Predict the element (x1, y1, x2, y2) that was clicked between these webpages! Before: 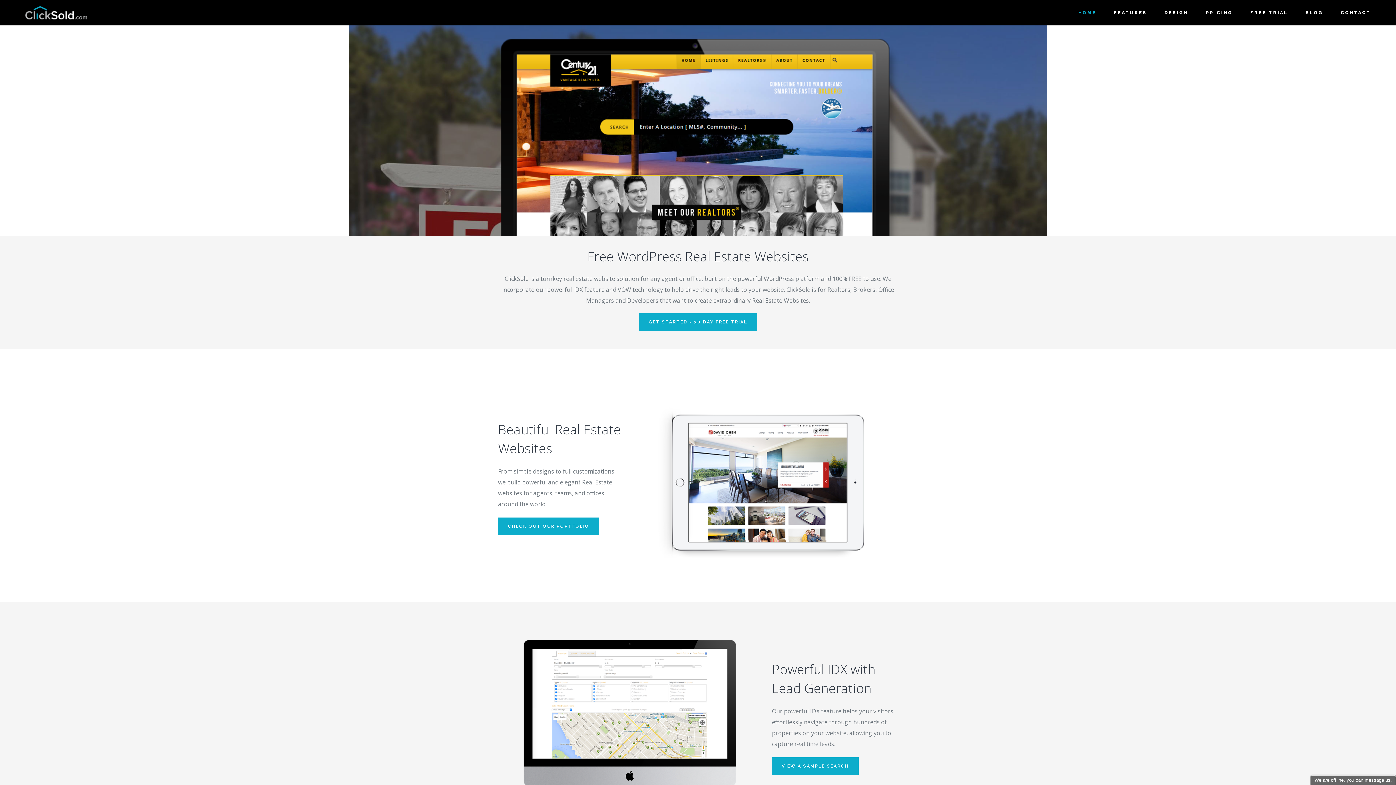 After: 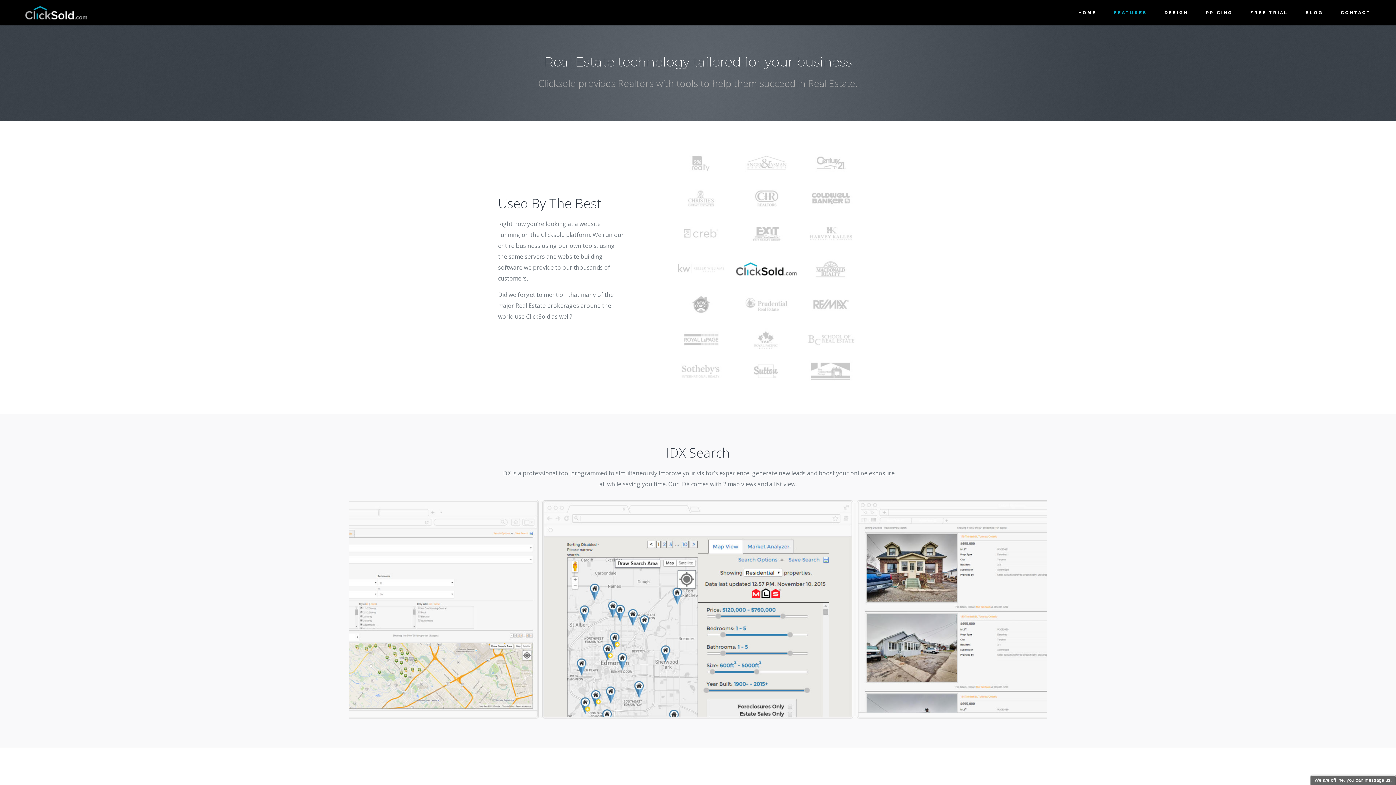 Action: bbox: (1105, 0, 1156, 25) label: FEATURES